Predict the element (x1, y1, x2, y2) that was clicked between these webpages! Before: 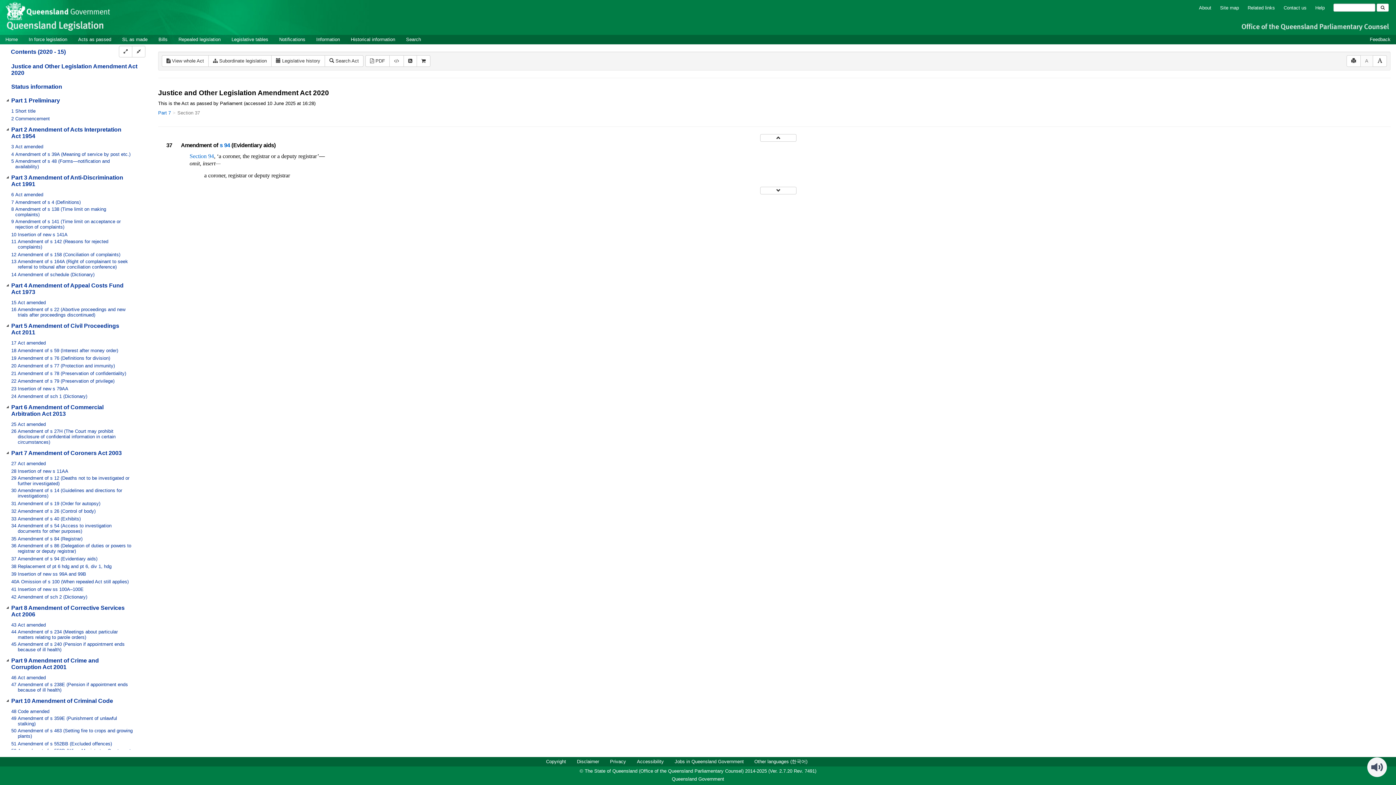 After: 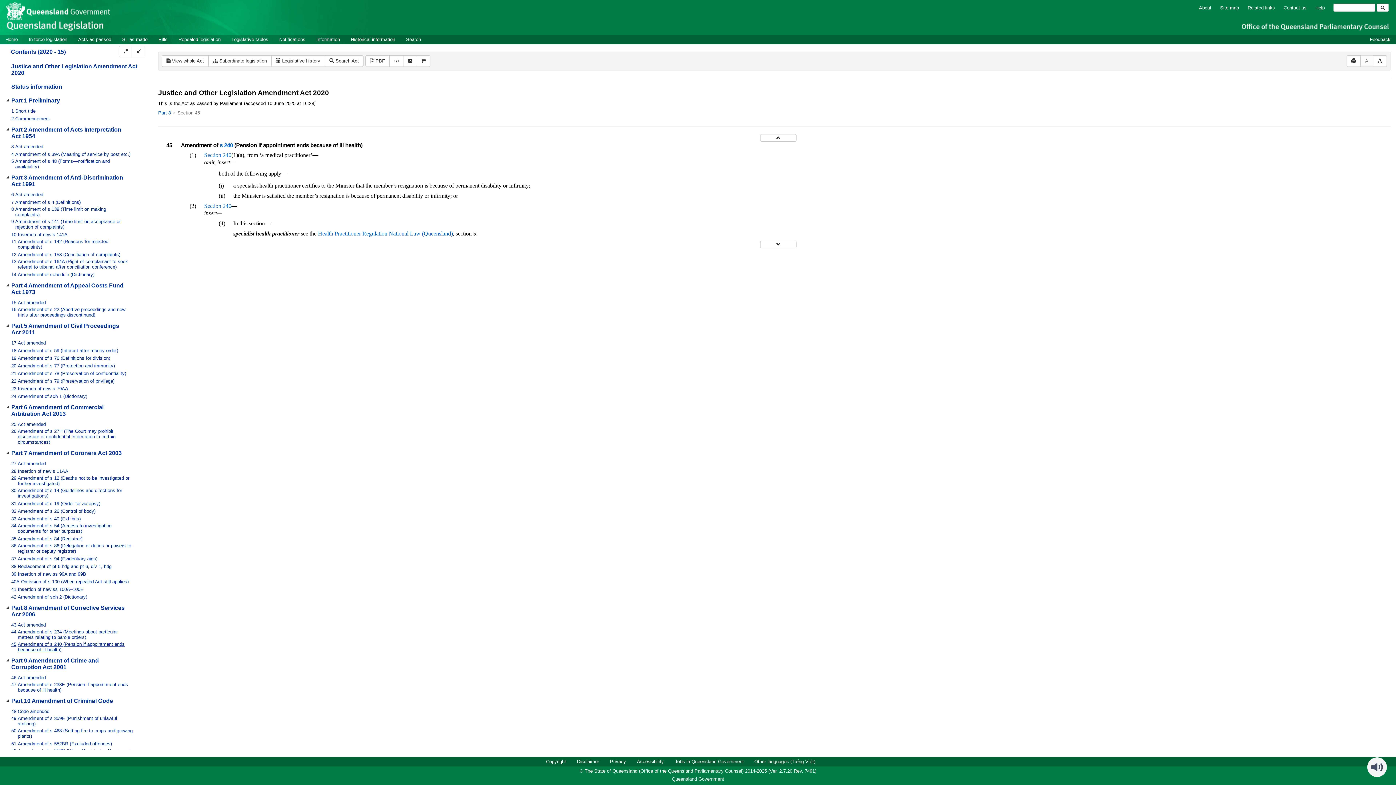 Action: label: 45 Amendment of s 240 (Pension if appointment ends because of ill health) bbox: (11, 647, 146, 652)